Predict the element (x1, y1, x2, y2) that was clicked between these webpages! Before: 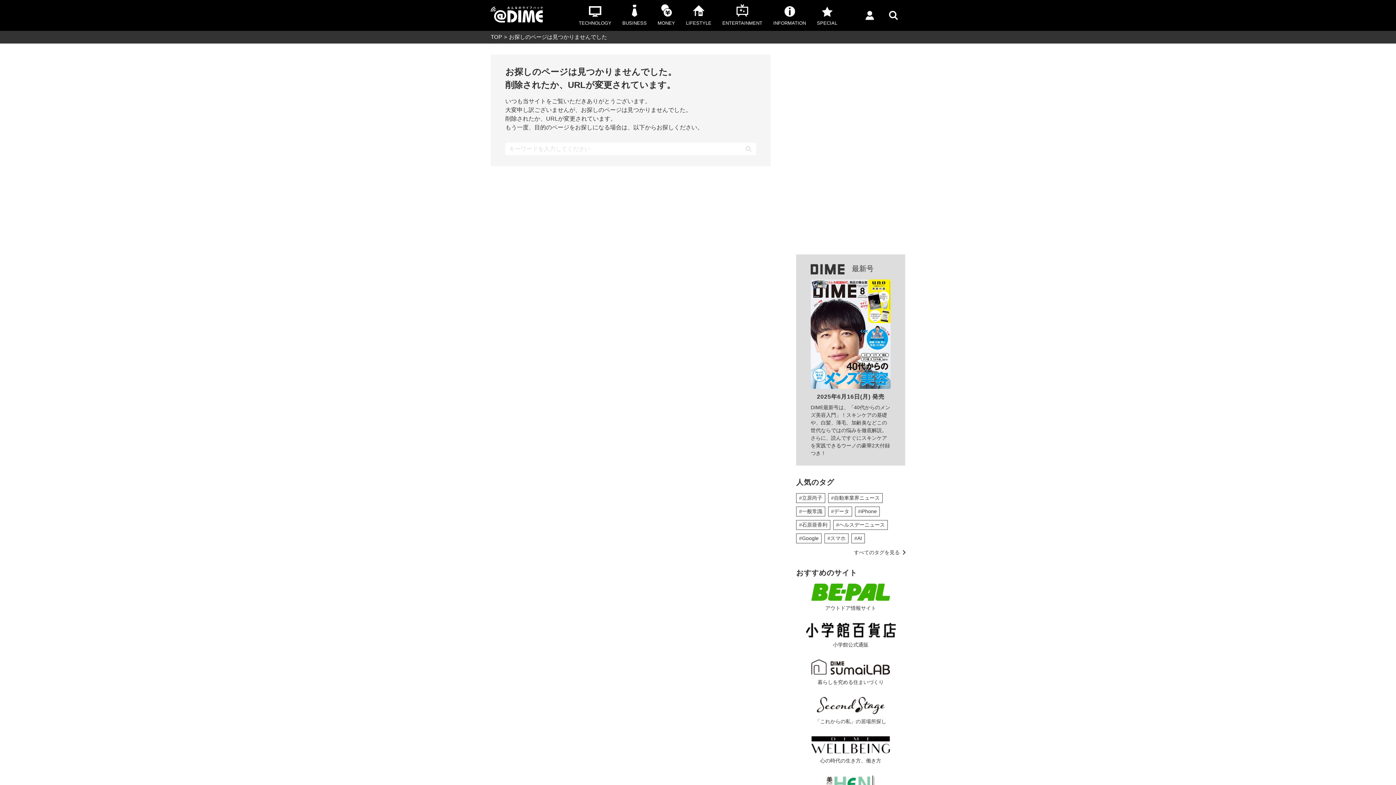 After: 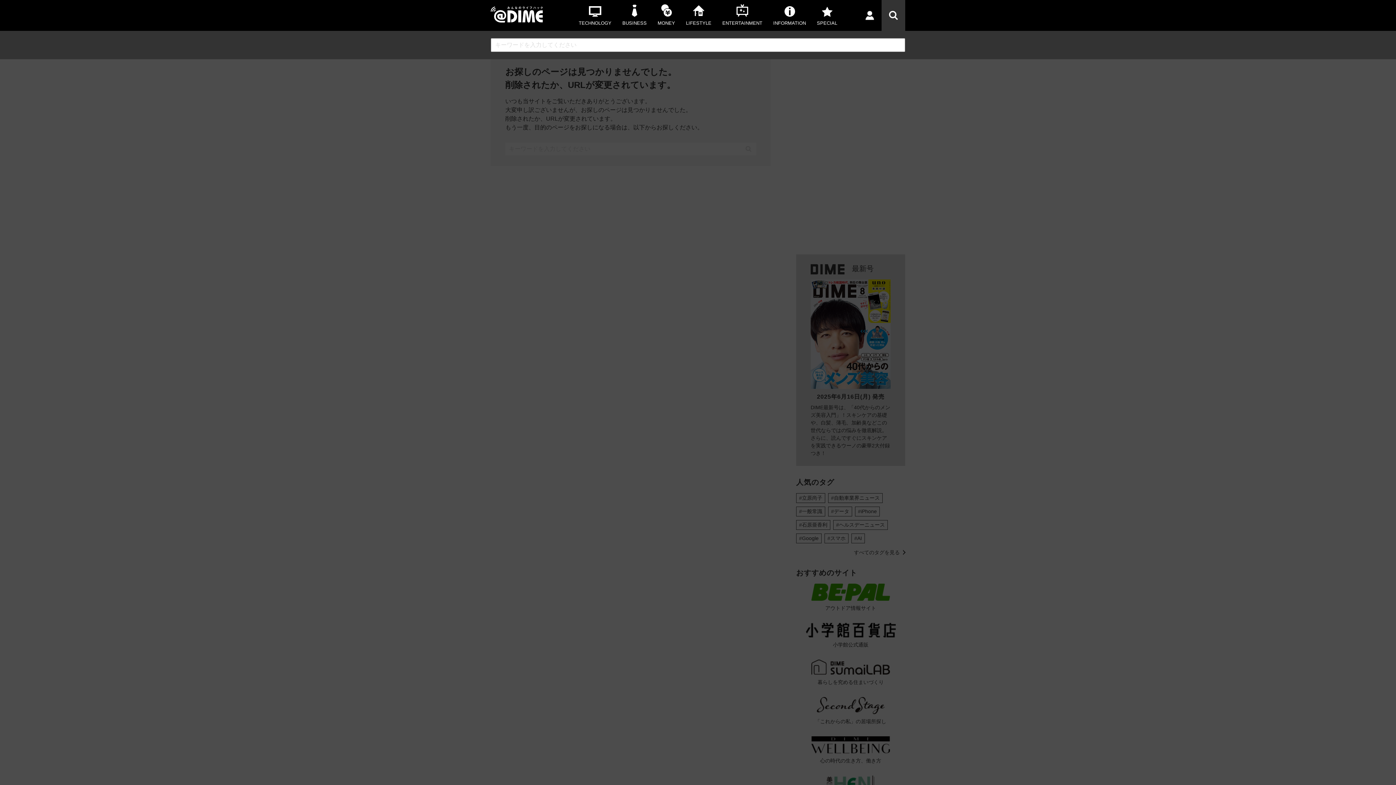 Action: bbox: (889, 11, 898, 15)